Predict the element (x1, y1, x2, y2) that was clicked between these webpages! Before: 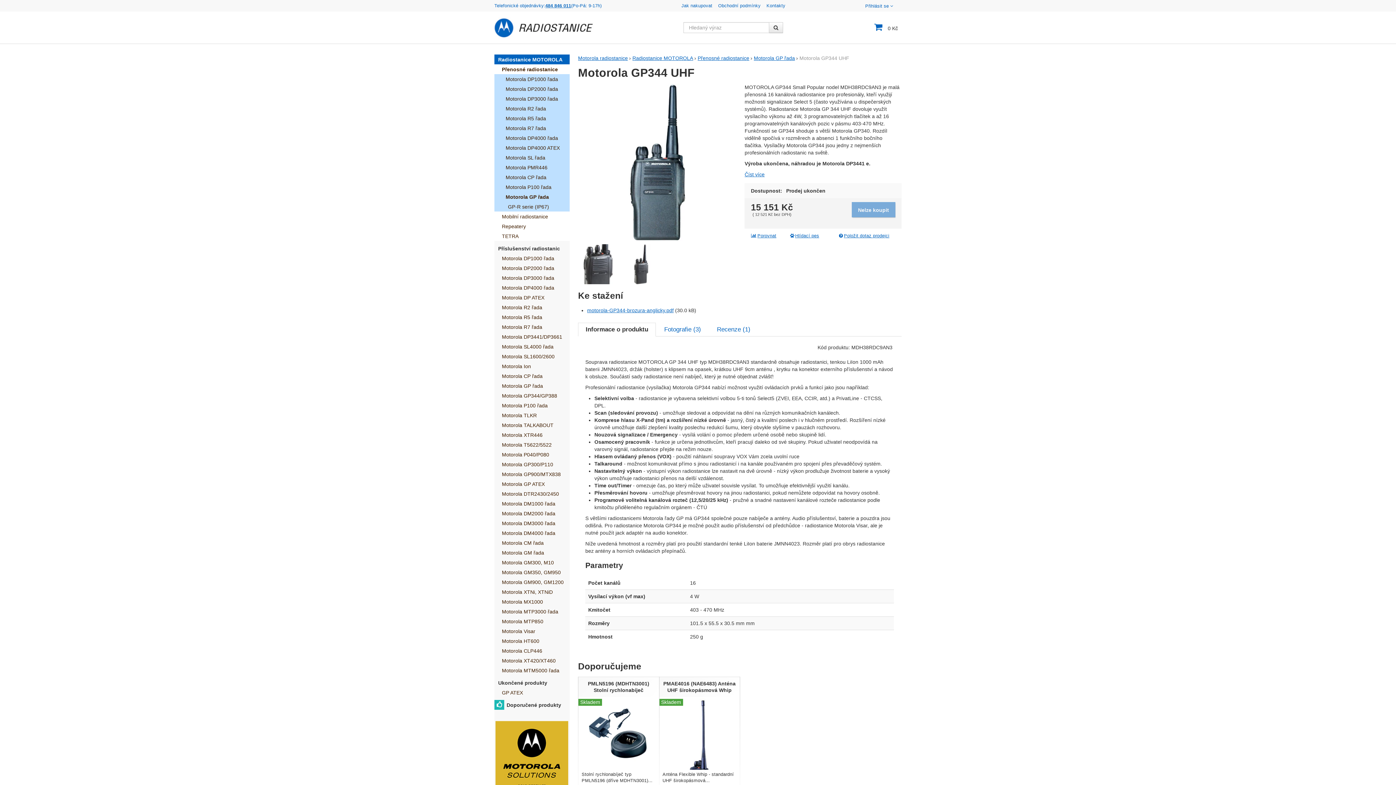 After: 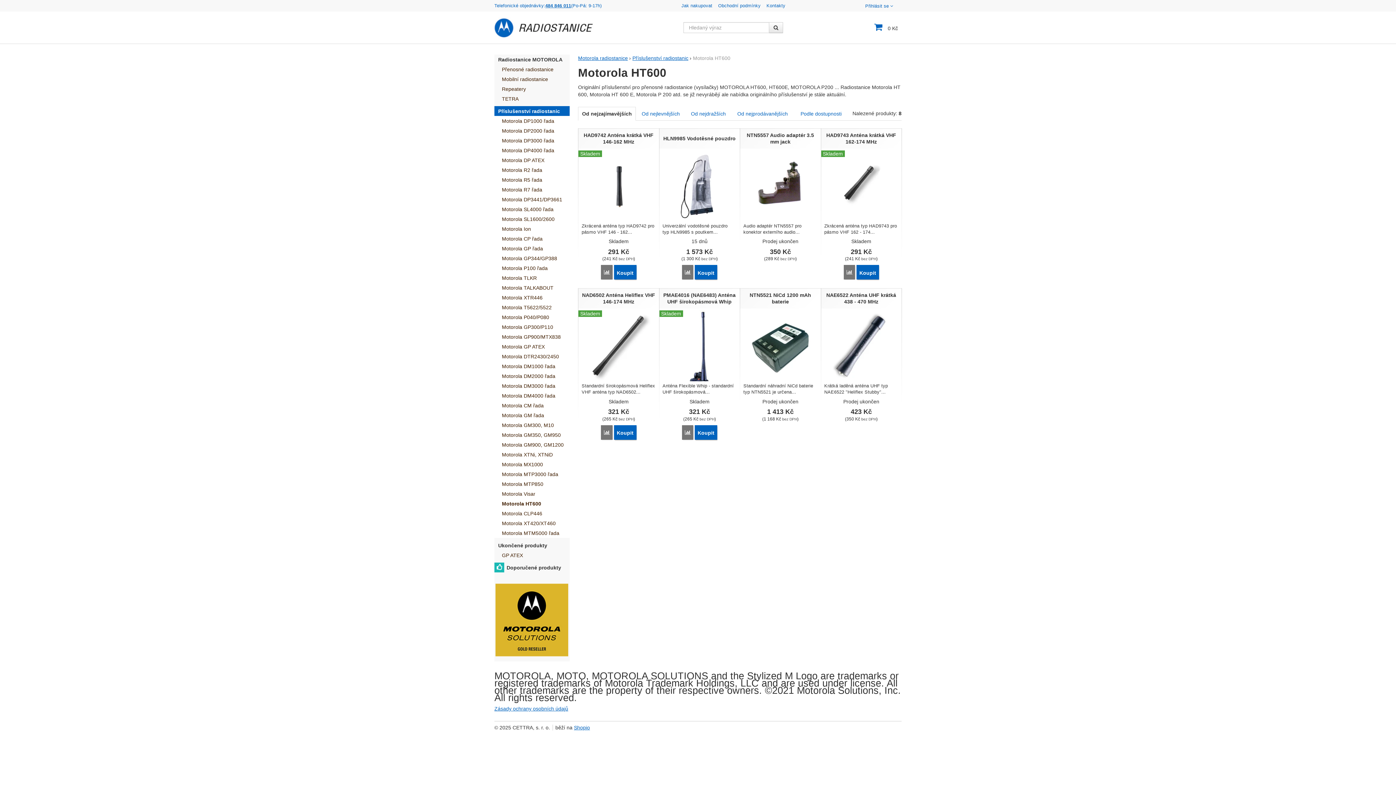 Action: label: Motorola HT600 bbox: (494, 636, 569, 646)